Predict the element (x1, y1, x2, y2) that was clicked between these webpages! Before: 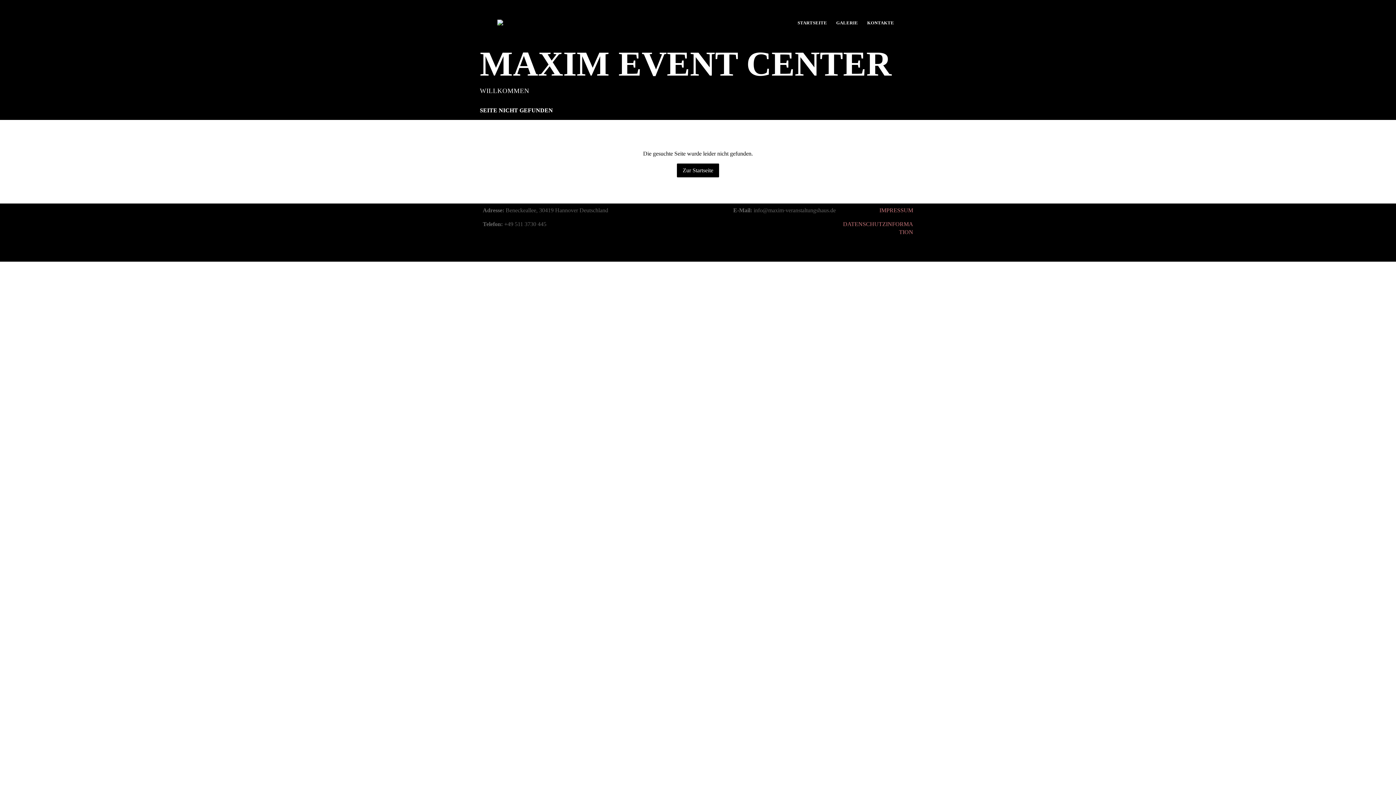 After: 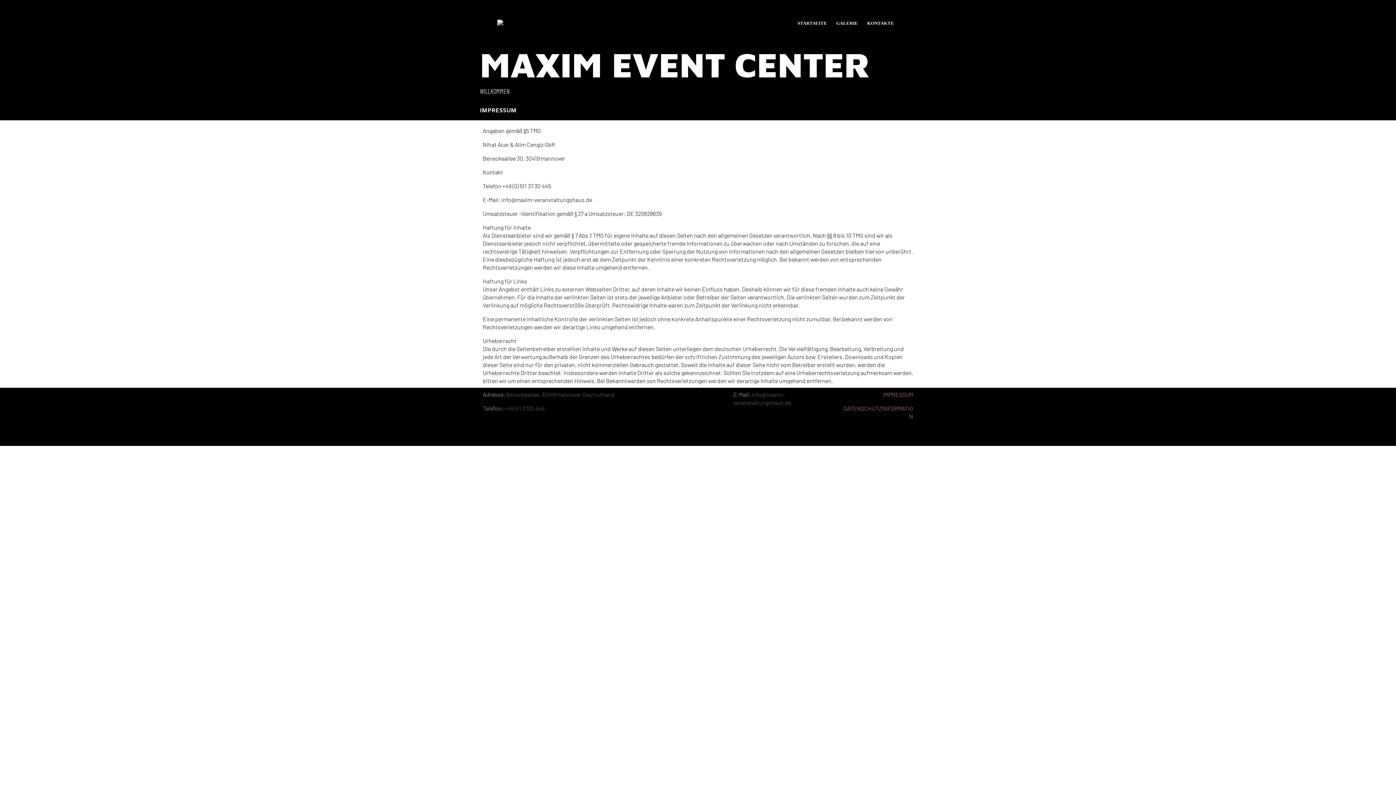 Action: bbox: (879, 206, 913, 214) label: IMPRESSUM